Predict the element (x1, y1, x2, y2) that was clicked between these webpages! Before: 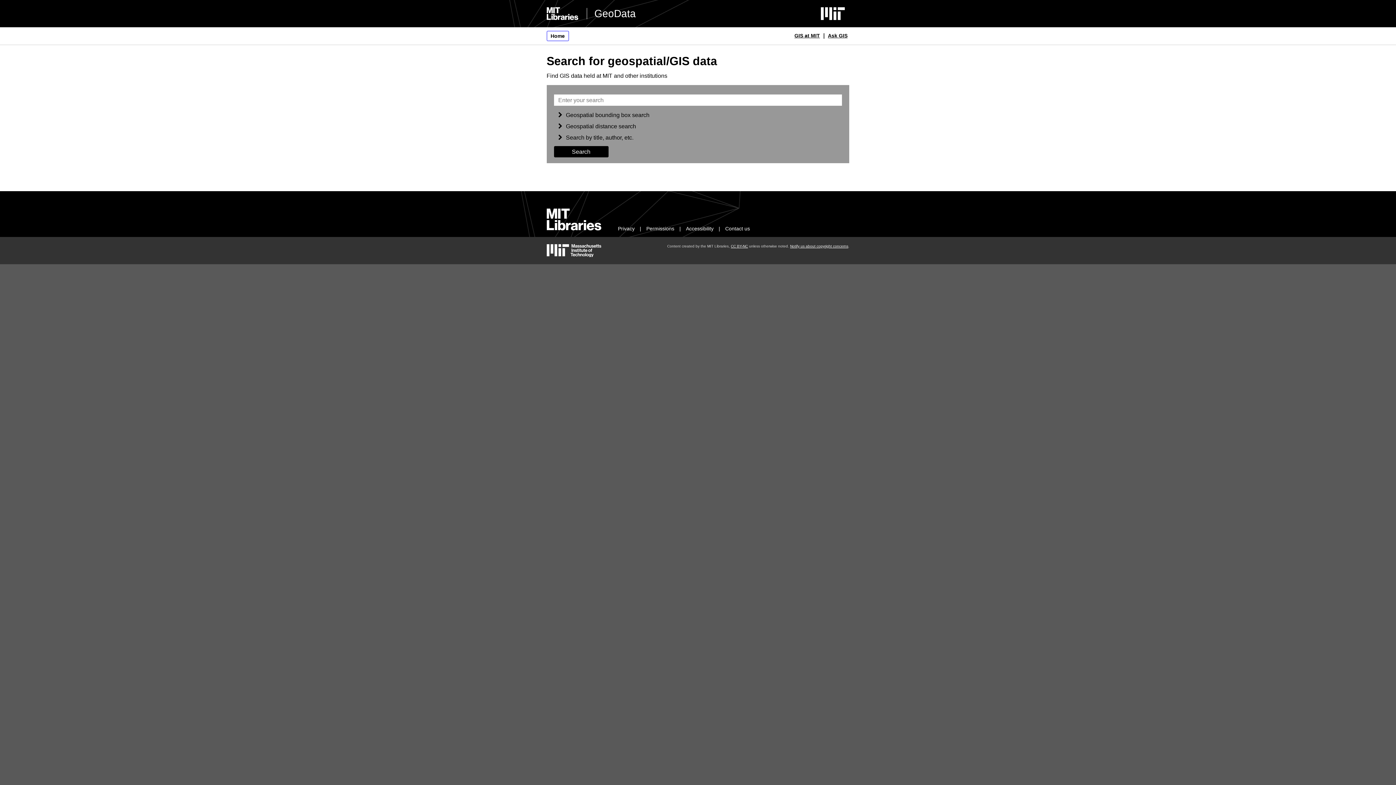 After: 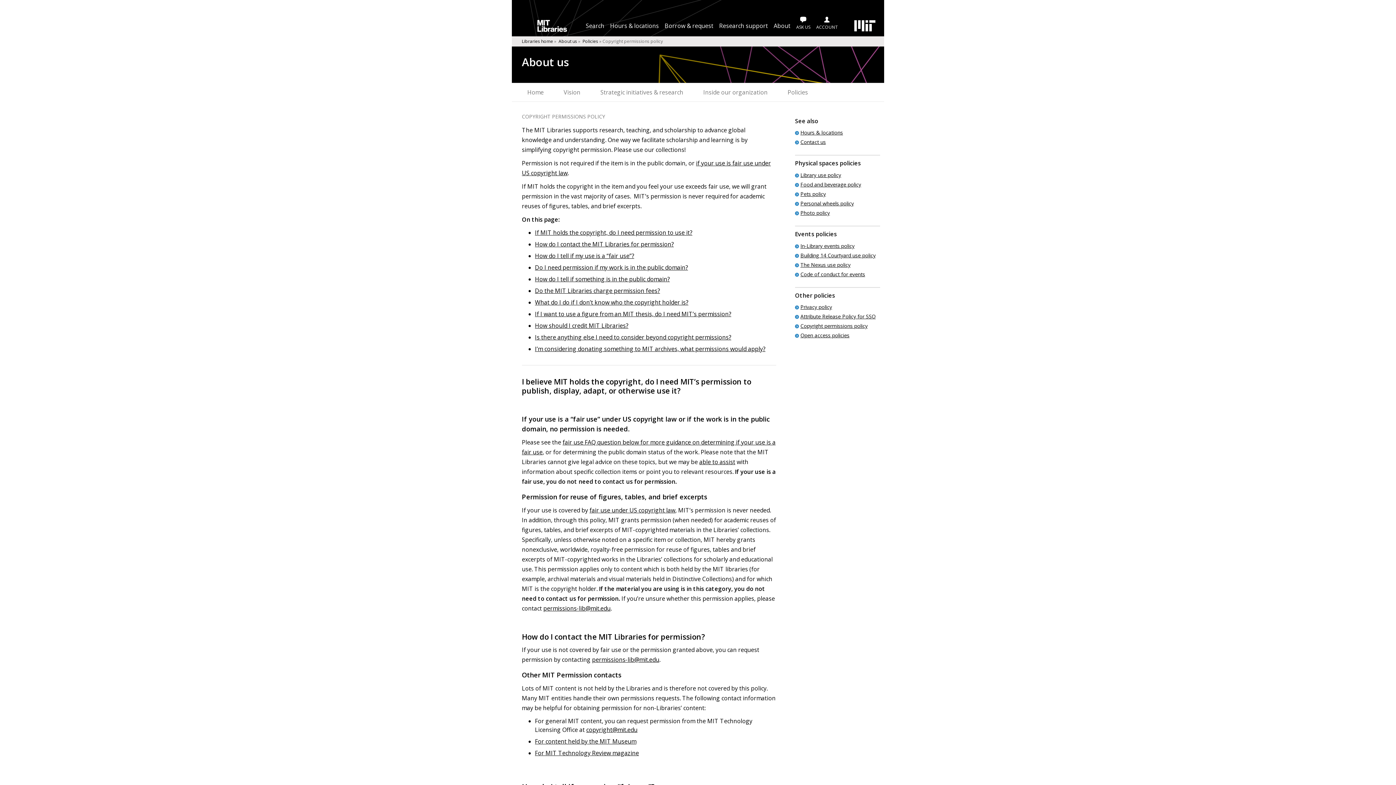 Action: label: Permissions bbox: (646, 225, 674, 231)